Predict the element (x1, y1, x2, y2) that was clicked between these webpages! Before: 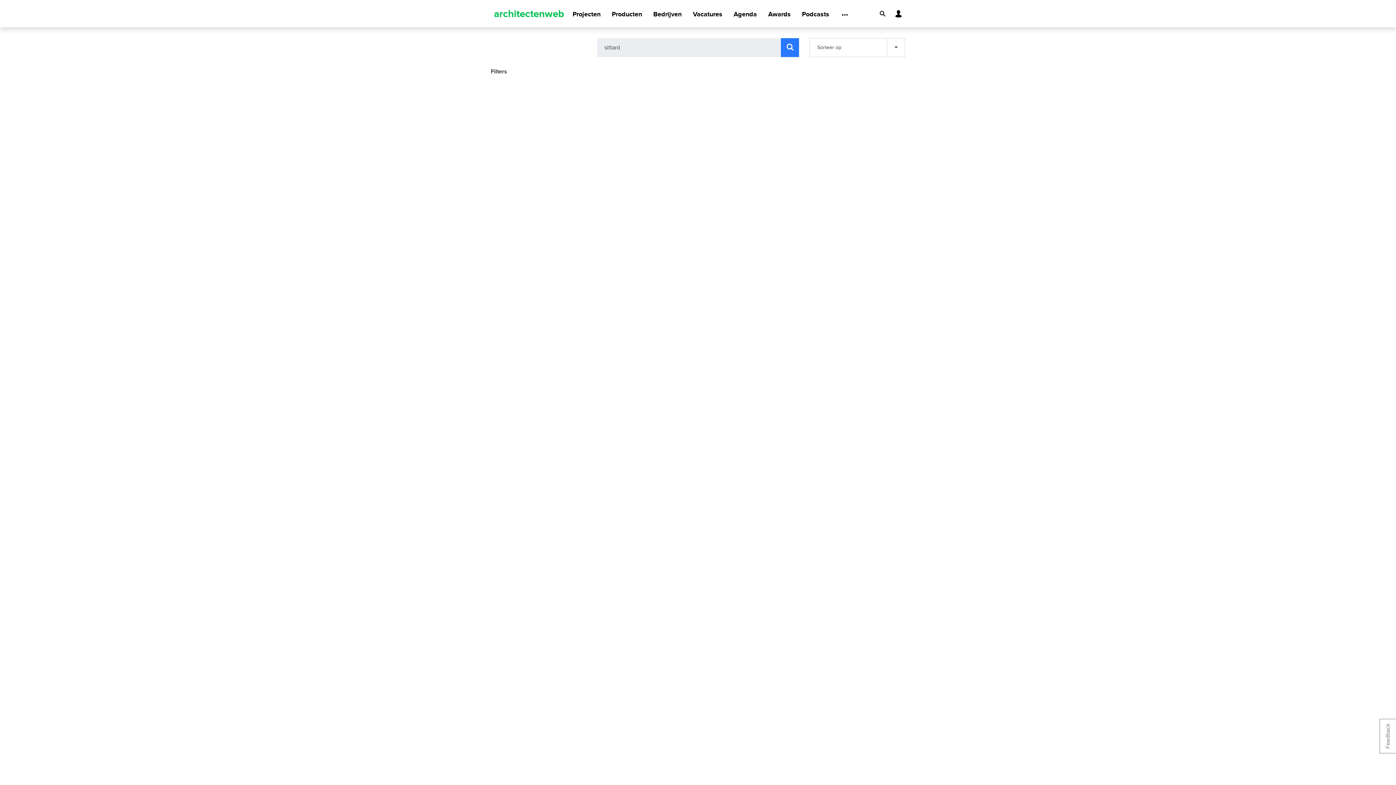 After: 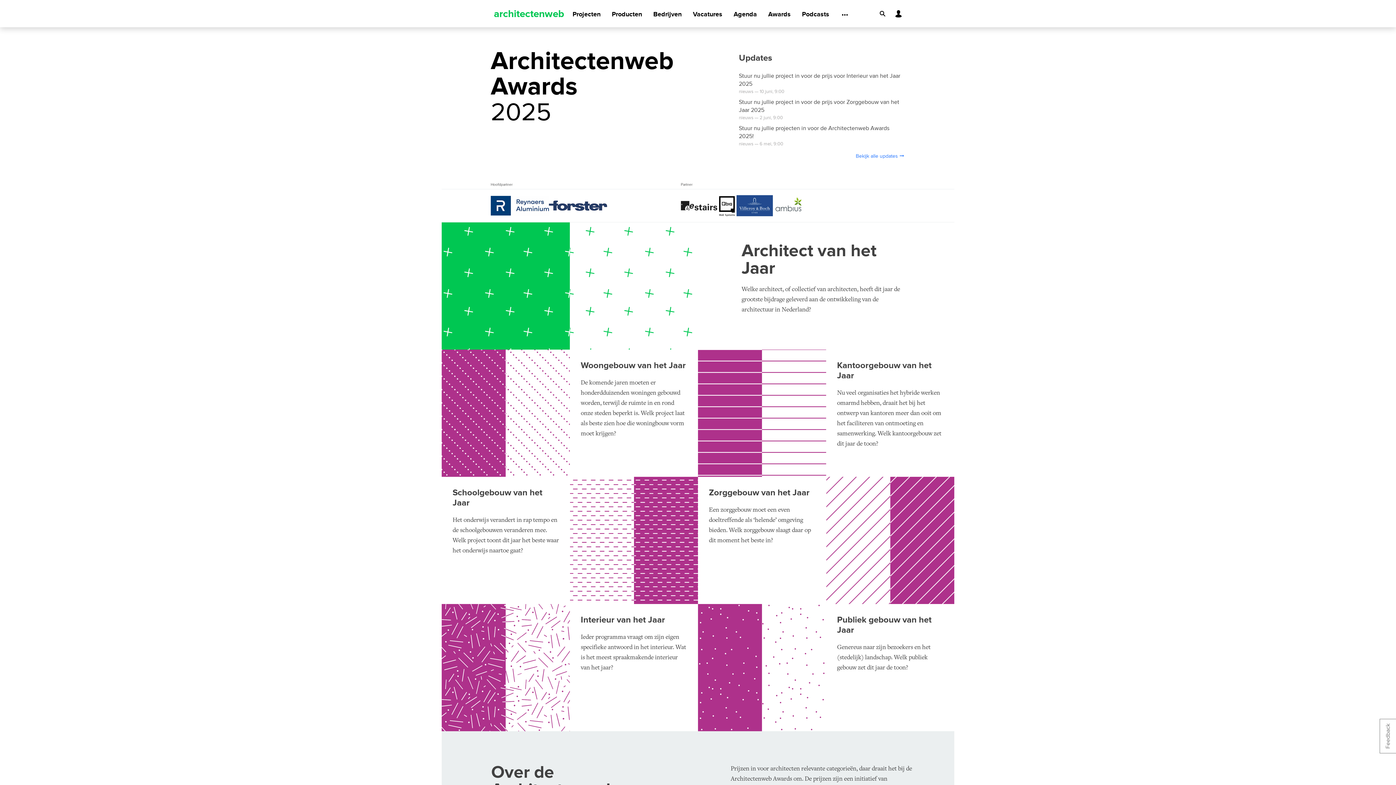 Action: bbox: (768, 1, 790, 27) label: Awards